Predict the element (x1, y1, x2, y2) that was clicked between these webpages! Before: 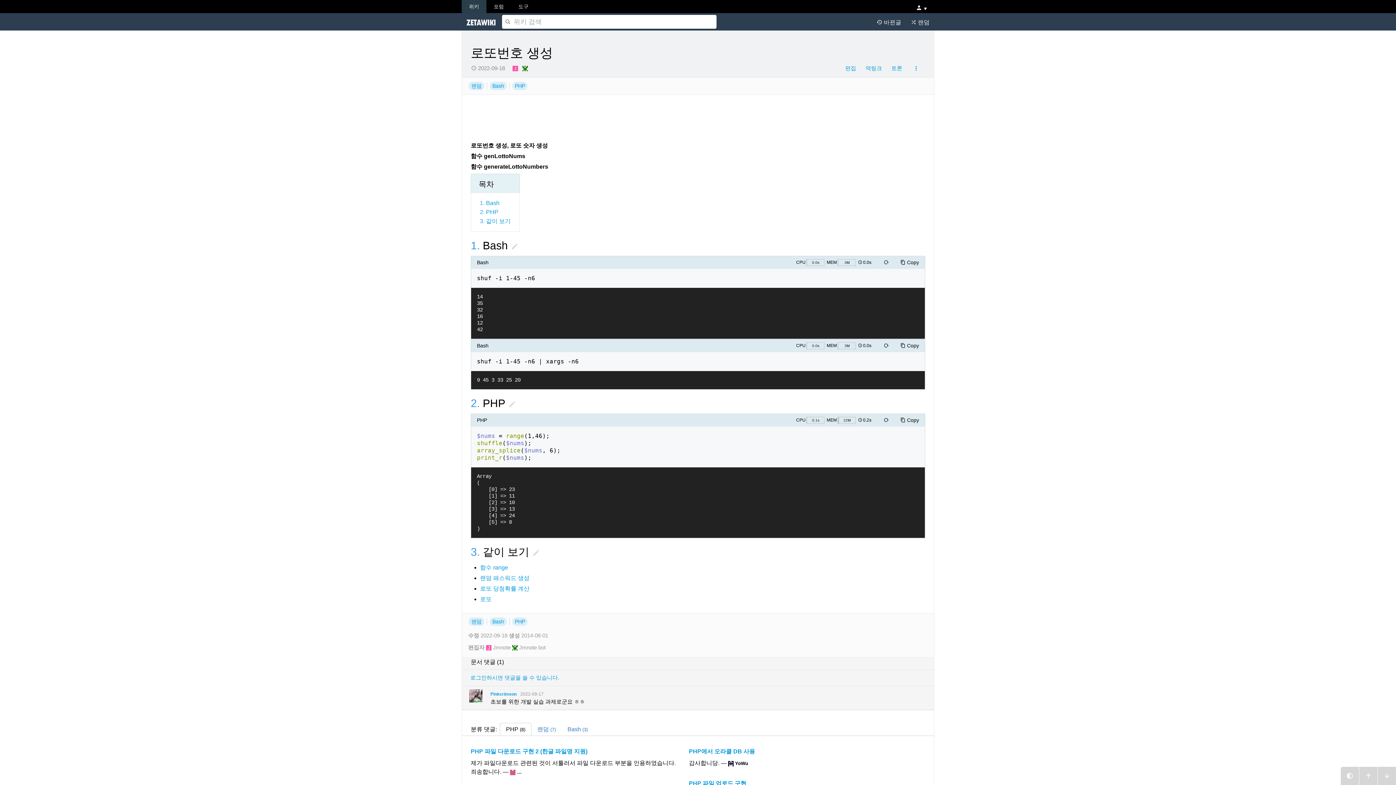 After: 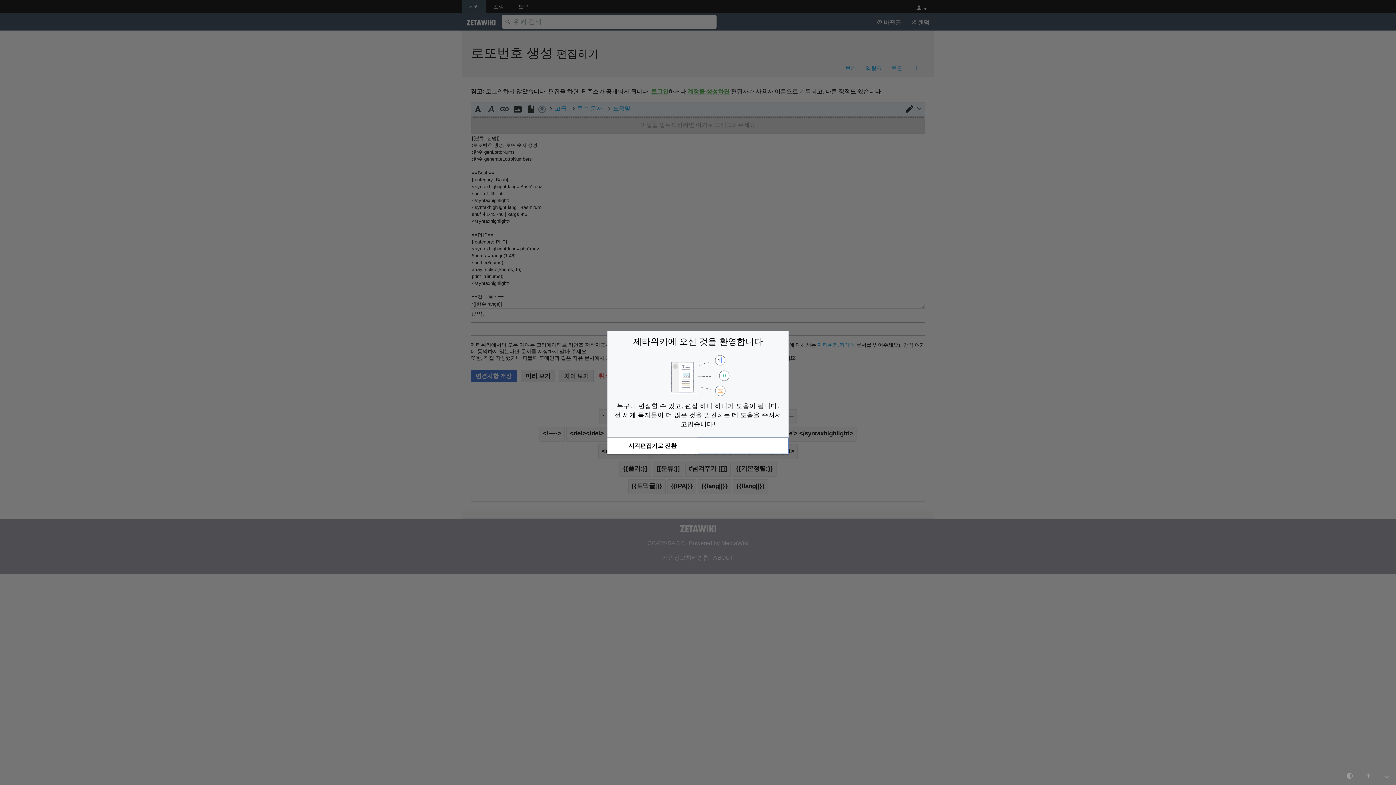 Action: label: 편집 bbox: (840, 61, 861, 74)